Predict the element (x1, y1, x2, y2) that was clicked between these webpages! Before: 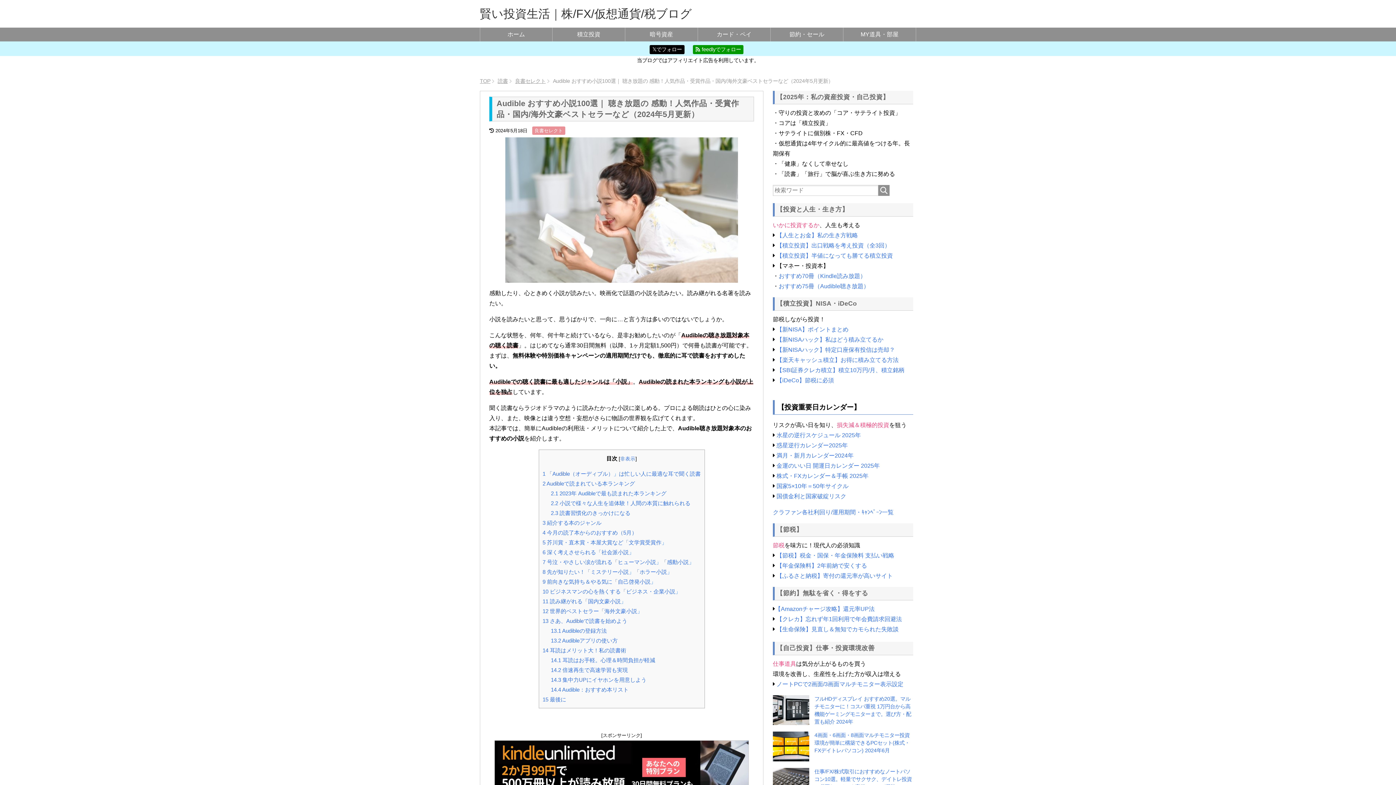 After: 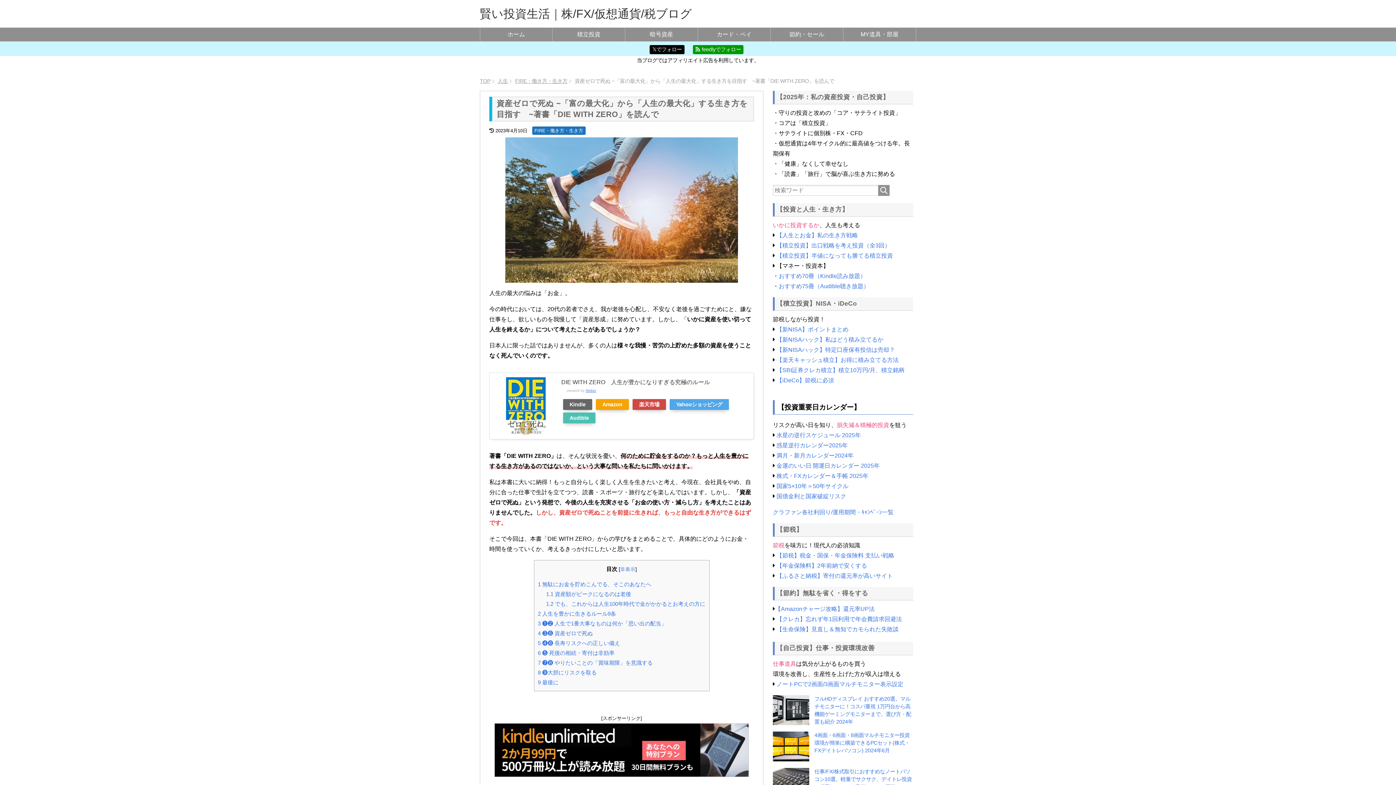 Action: bbox: (776, 232, 858, 238) label: 【人生とお金】私の生き方戦略